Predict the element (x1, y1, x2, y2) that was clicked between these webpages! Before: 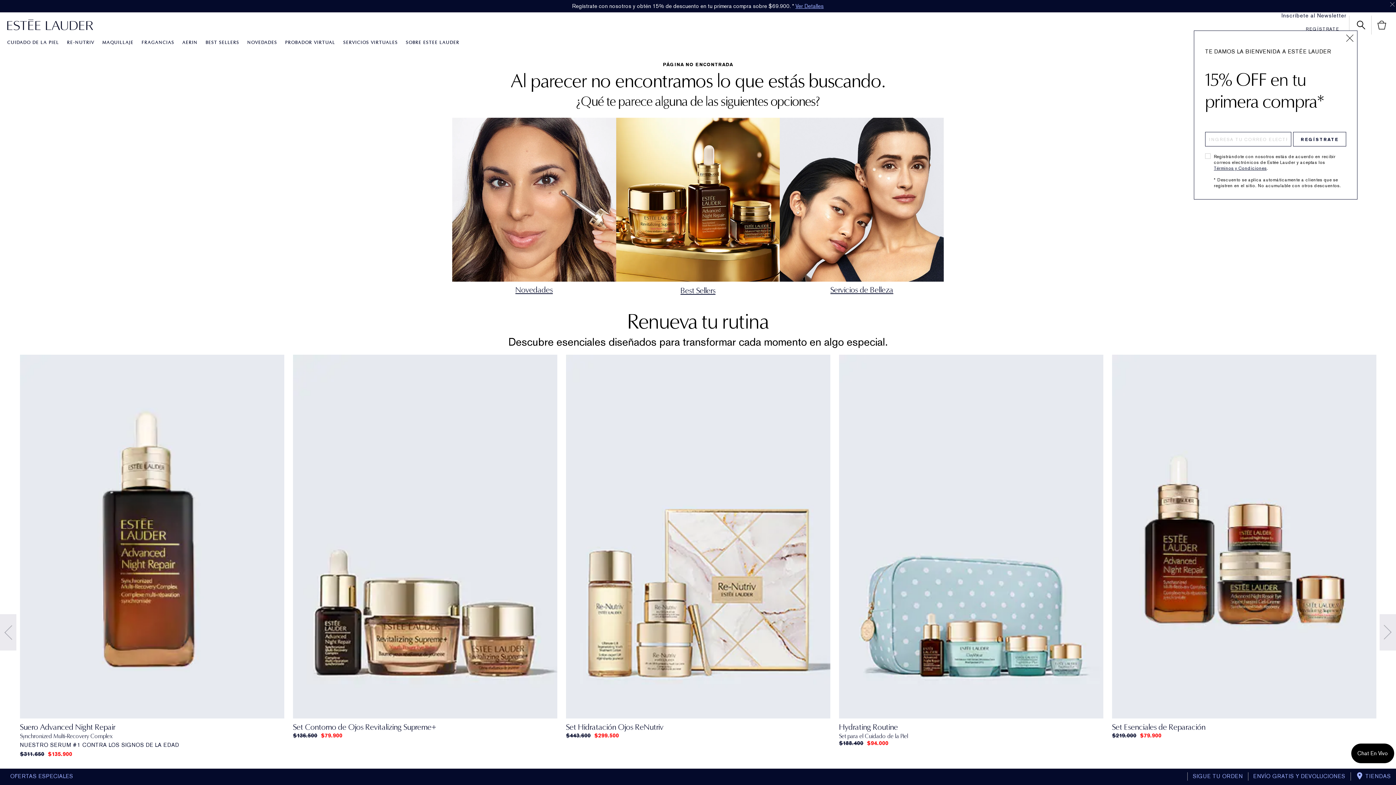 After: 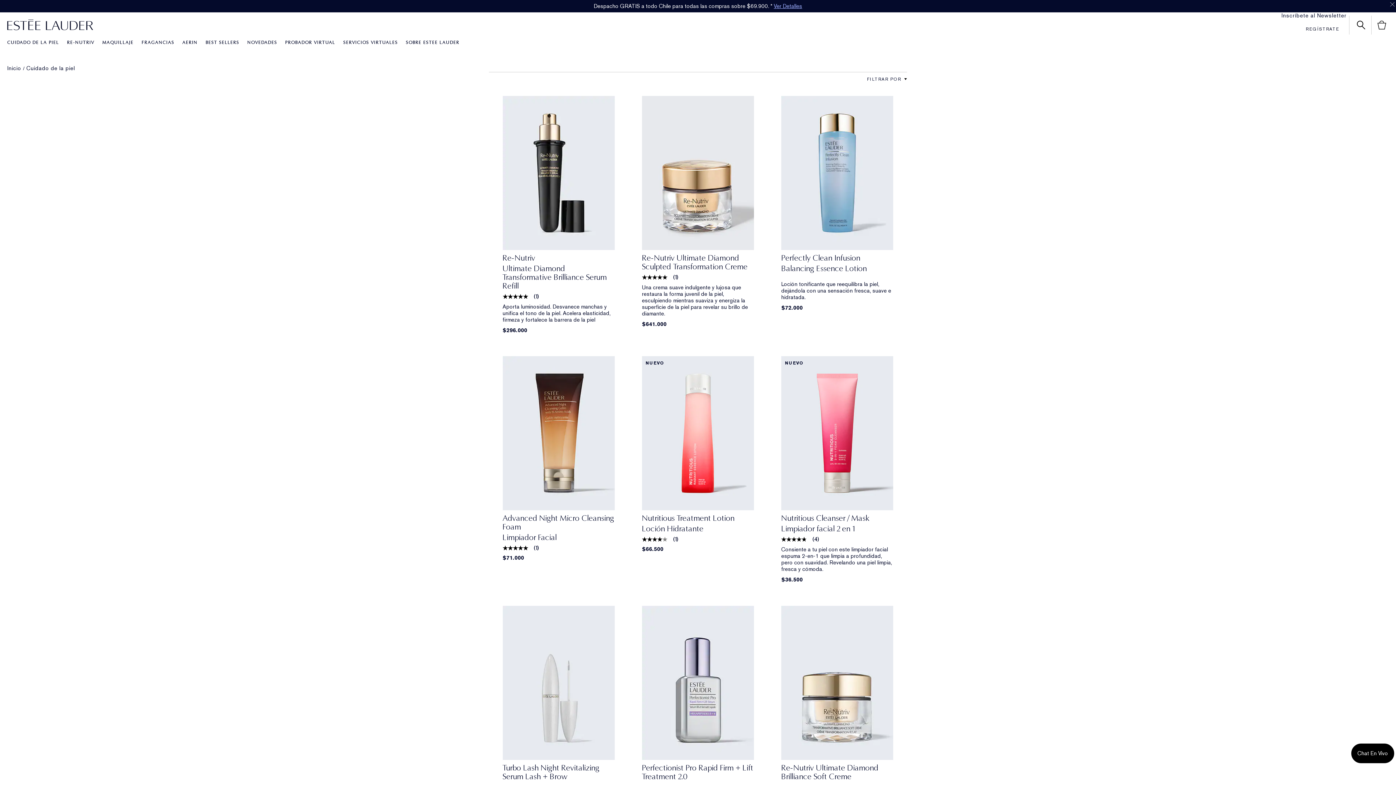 Action: label: CUIDADO DE LA PIEL bbox: (7, 40, 59, 45)